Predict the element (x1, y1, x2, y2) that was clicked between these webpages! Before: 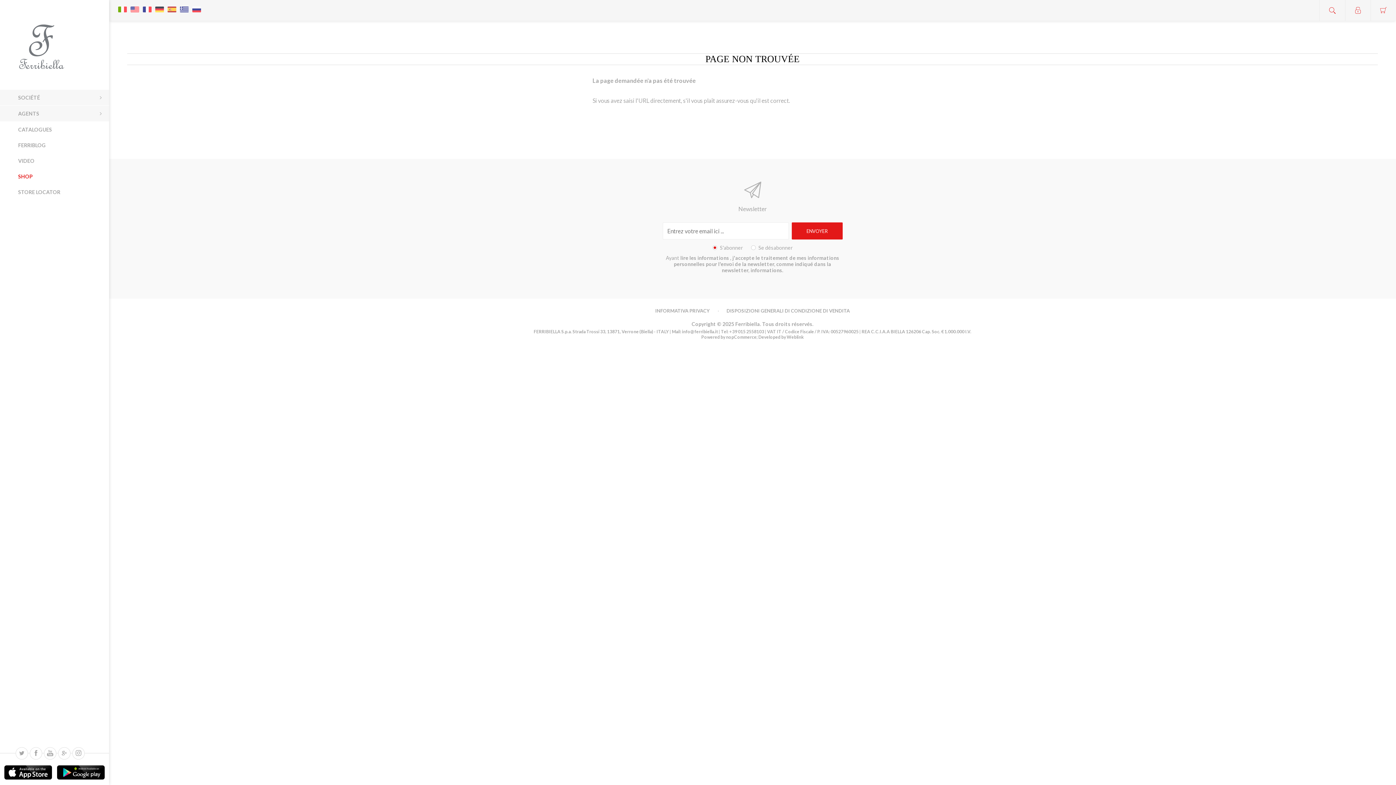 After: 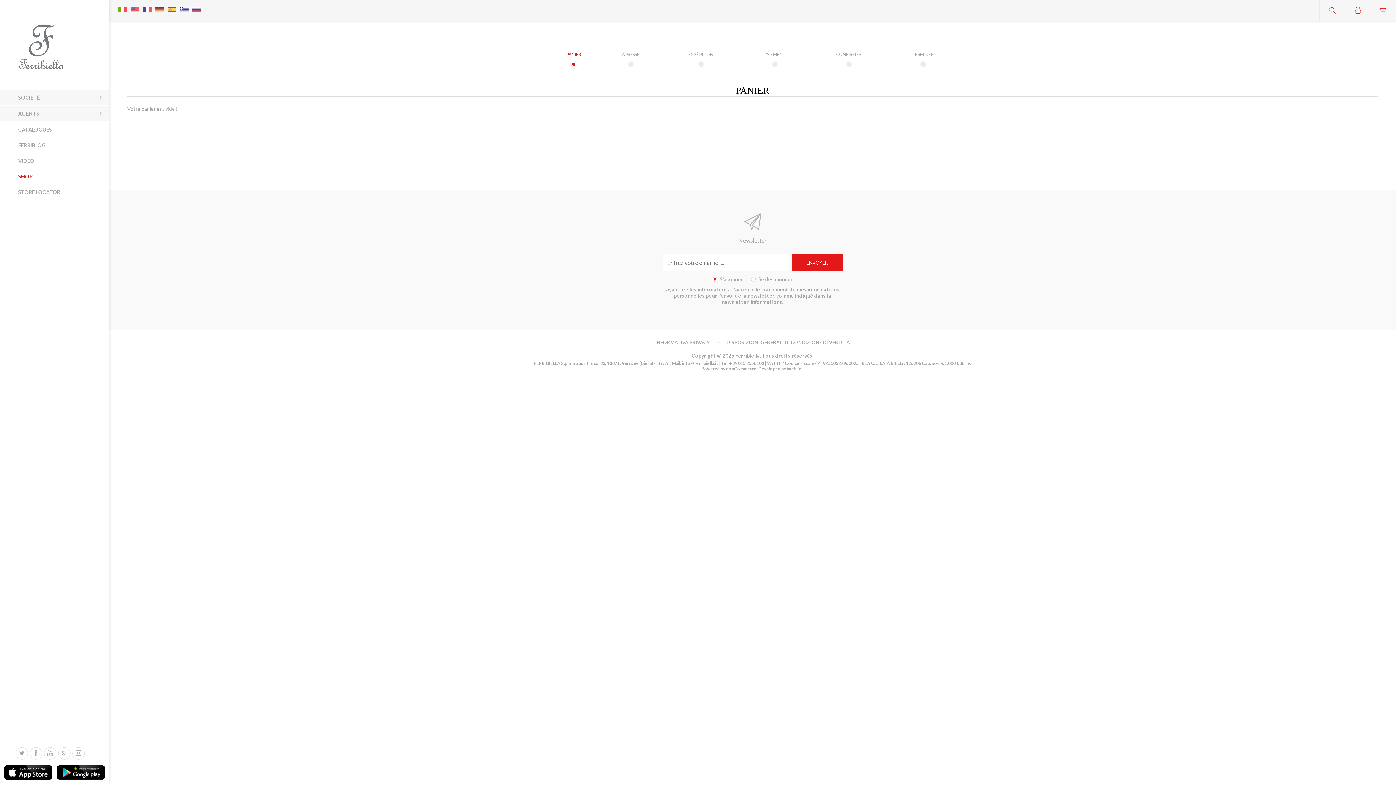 Action: label: Panier (0) bbox: (1370, 0, 1396, 20)